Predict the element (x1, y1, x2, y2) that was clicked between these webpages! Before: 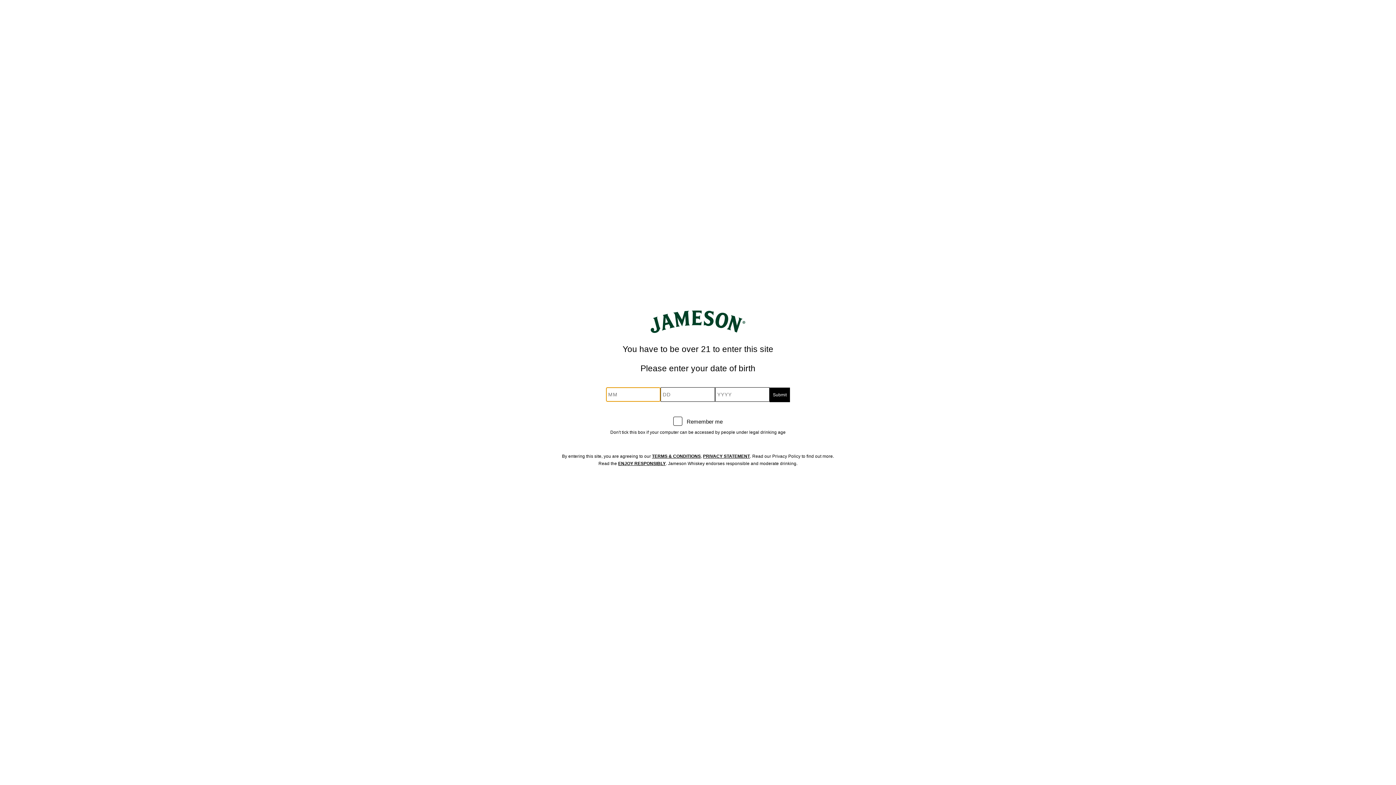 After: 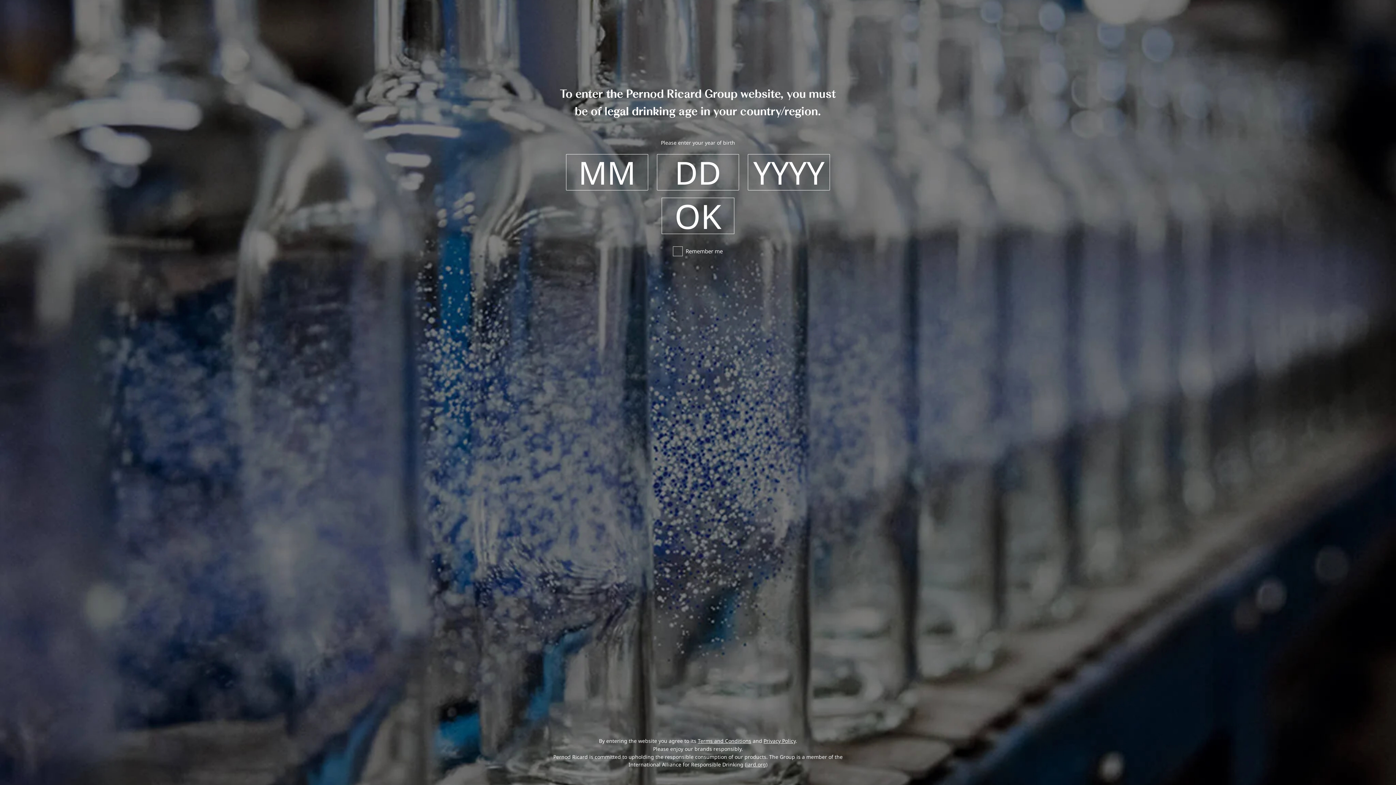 Action: label: PRIVACY STATEMENT bbox: (703, 453, 750, 459)